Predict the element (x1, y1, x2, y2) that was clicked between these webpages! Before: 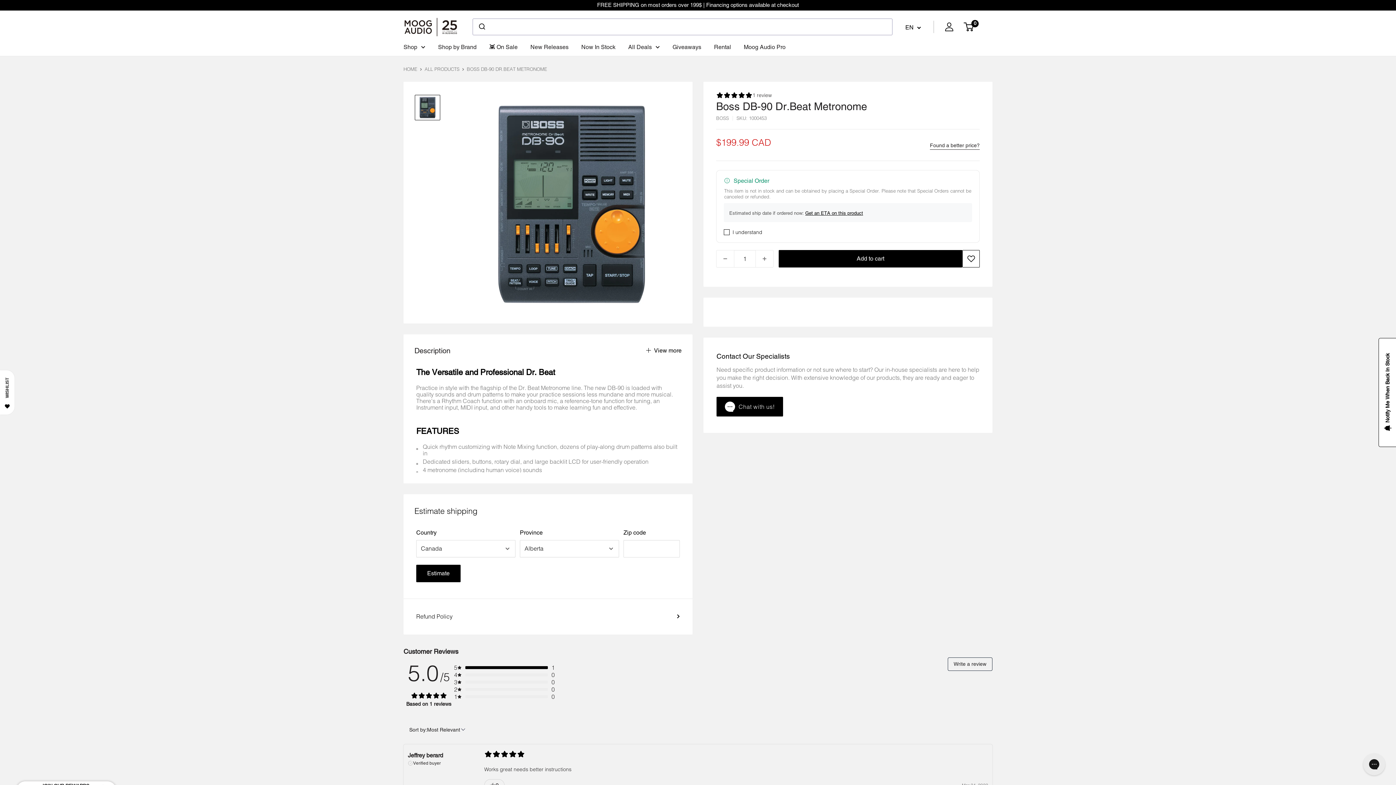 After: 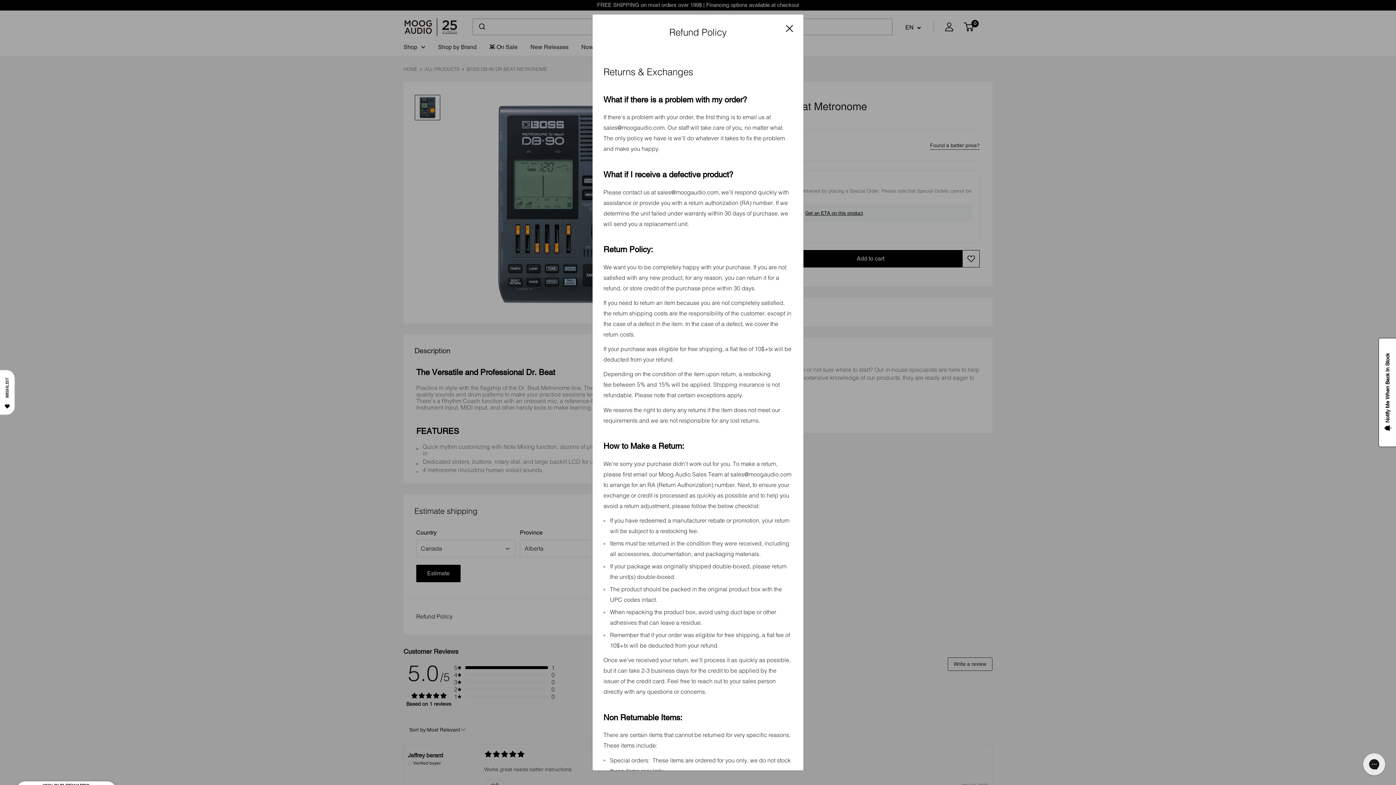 Action: label: Refund Policy bbox: (416, 611, 680, 622)